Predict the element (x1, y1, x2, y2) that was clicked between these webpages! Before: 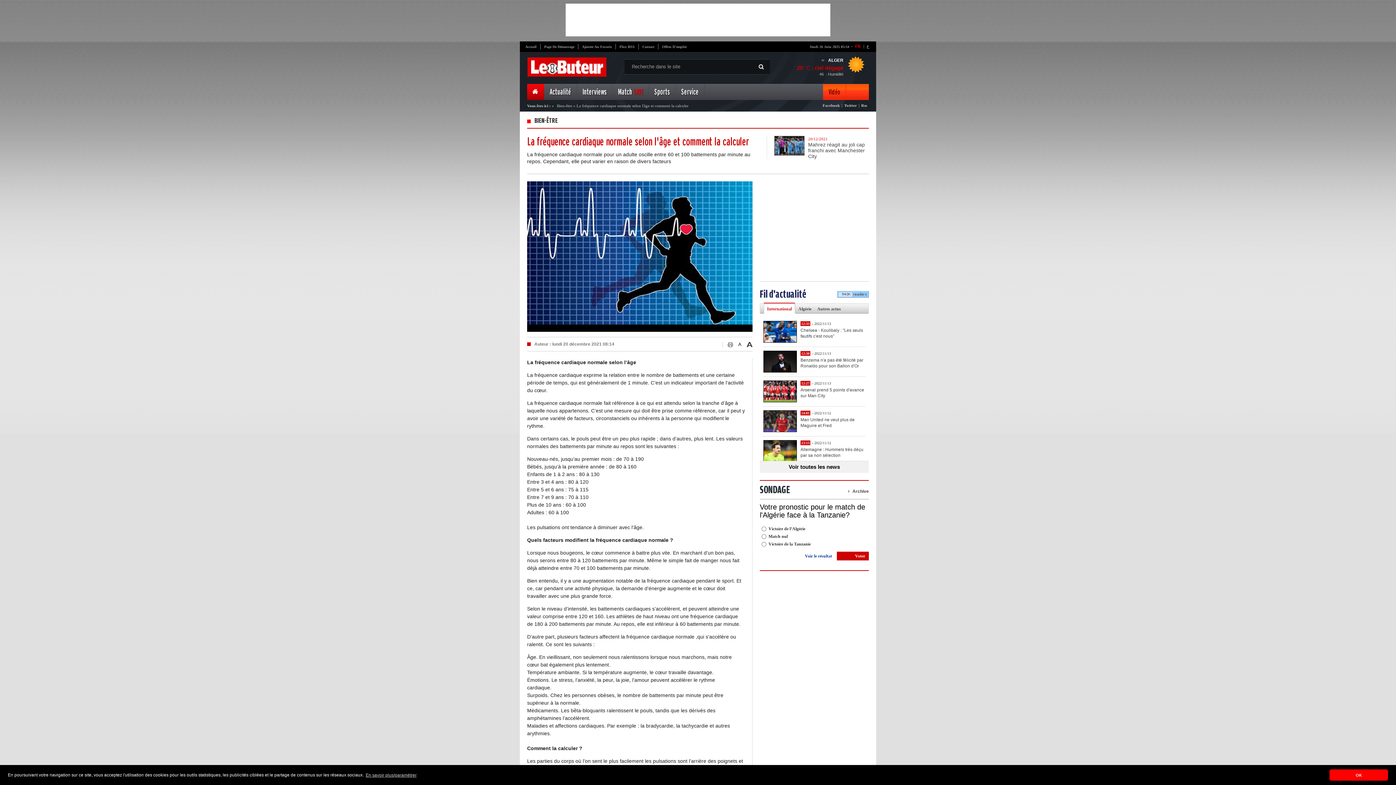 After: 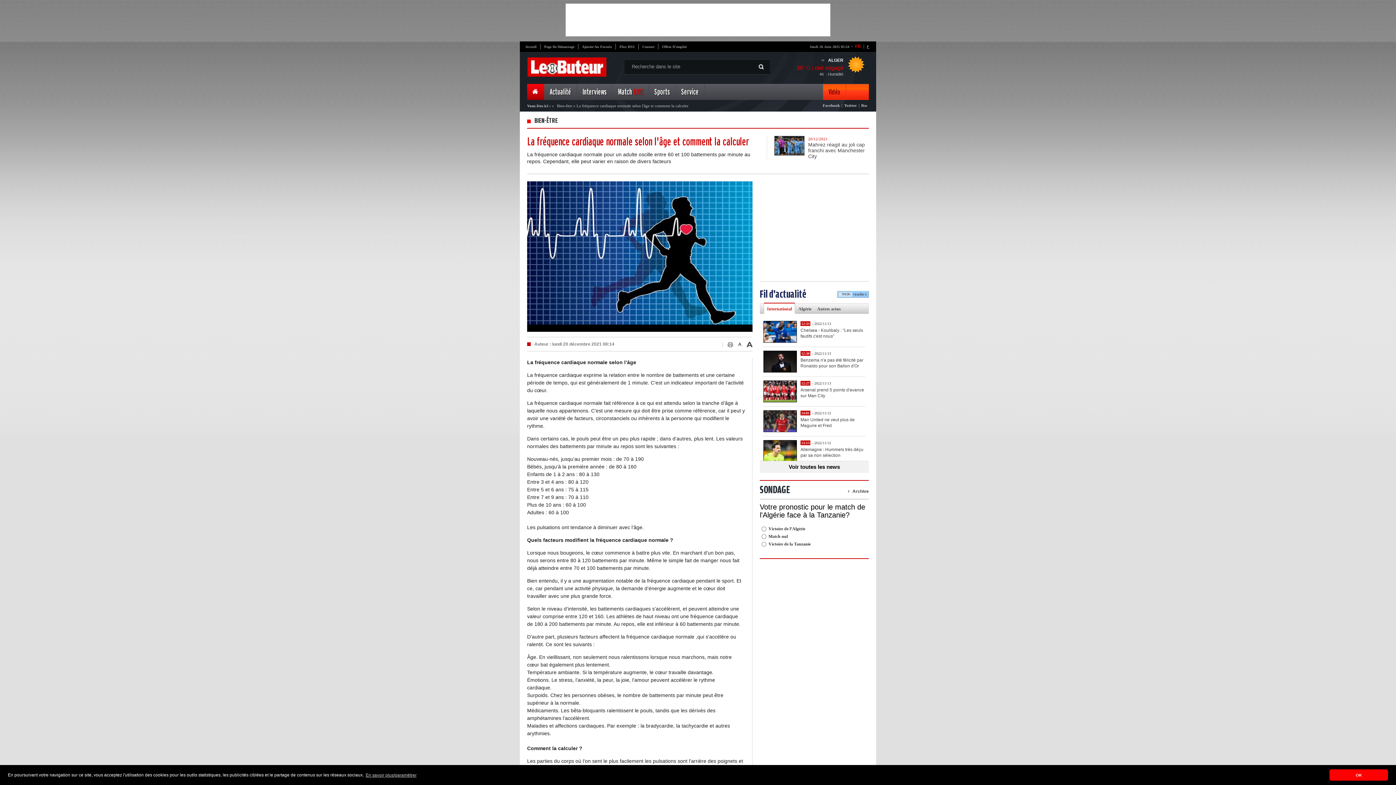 Action: label: Voir le résultat bbox: (805, 553, 832, 558)